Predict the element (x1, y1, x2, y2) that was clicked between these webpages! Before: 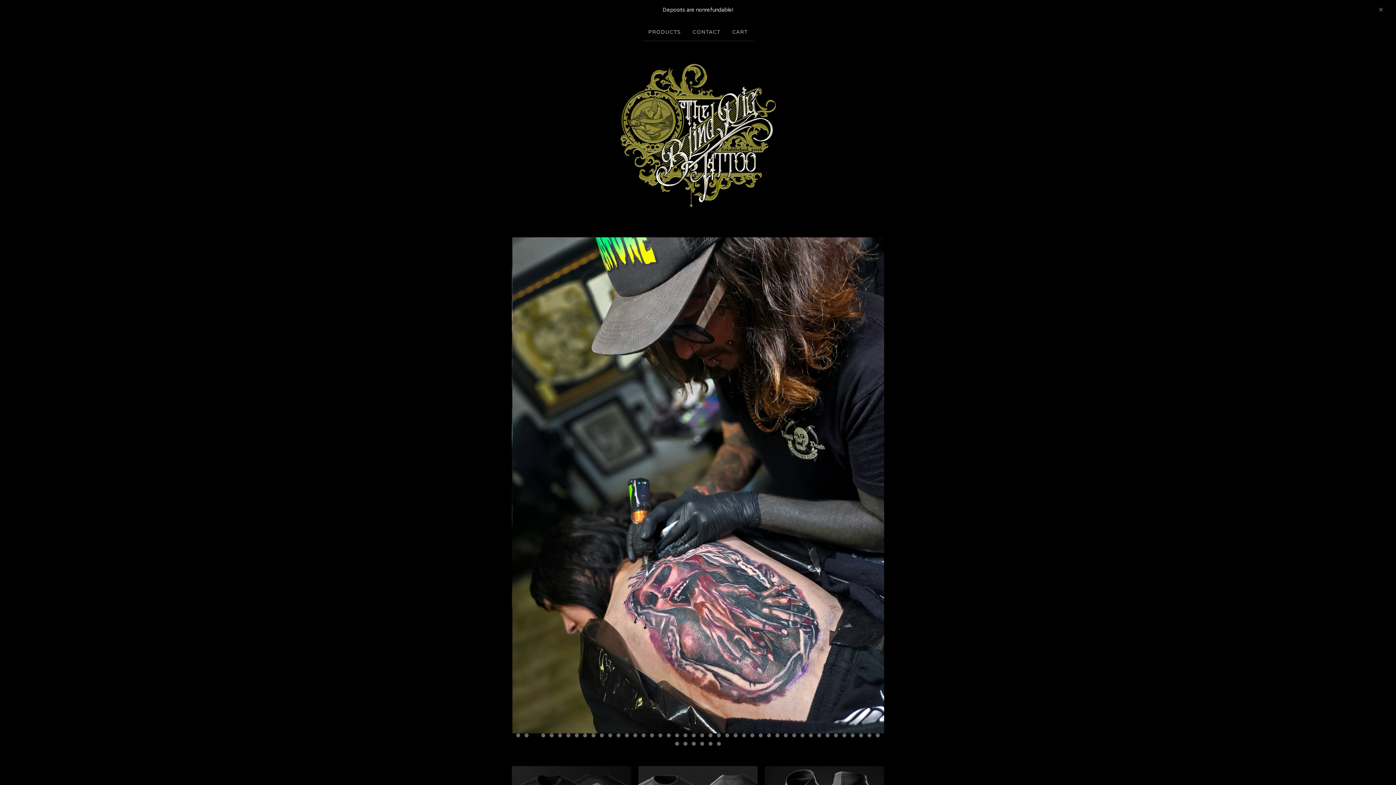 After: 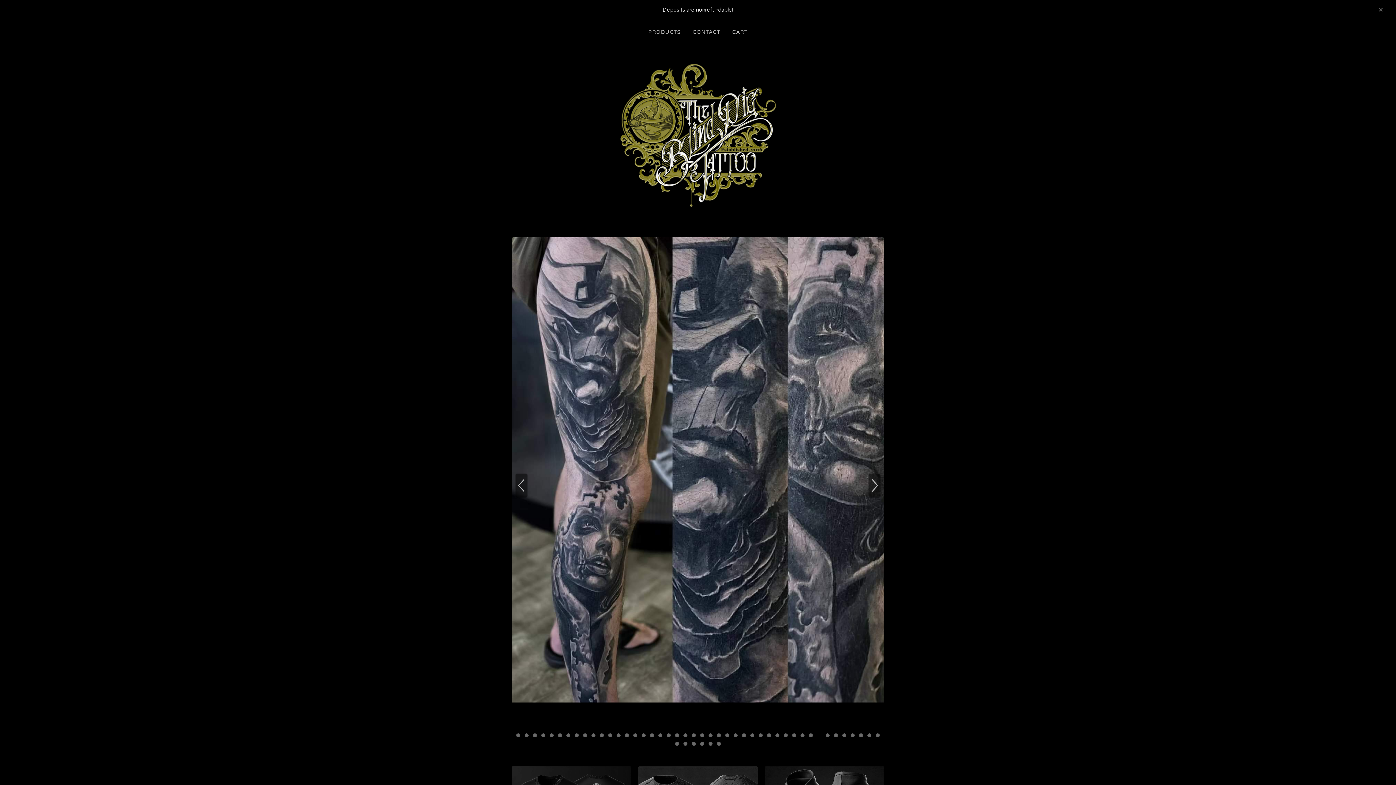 Action: label: 37 bbox: (817, 733, 821, 737)